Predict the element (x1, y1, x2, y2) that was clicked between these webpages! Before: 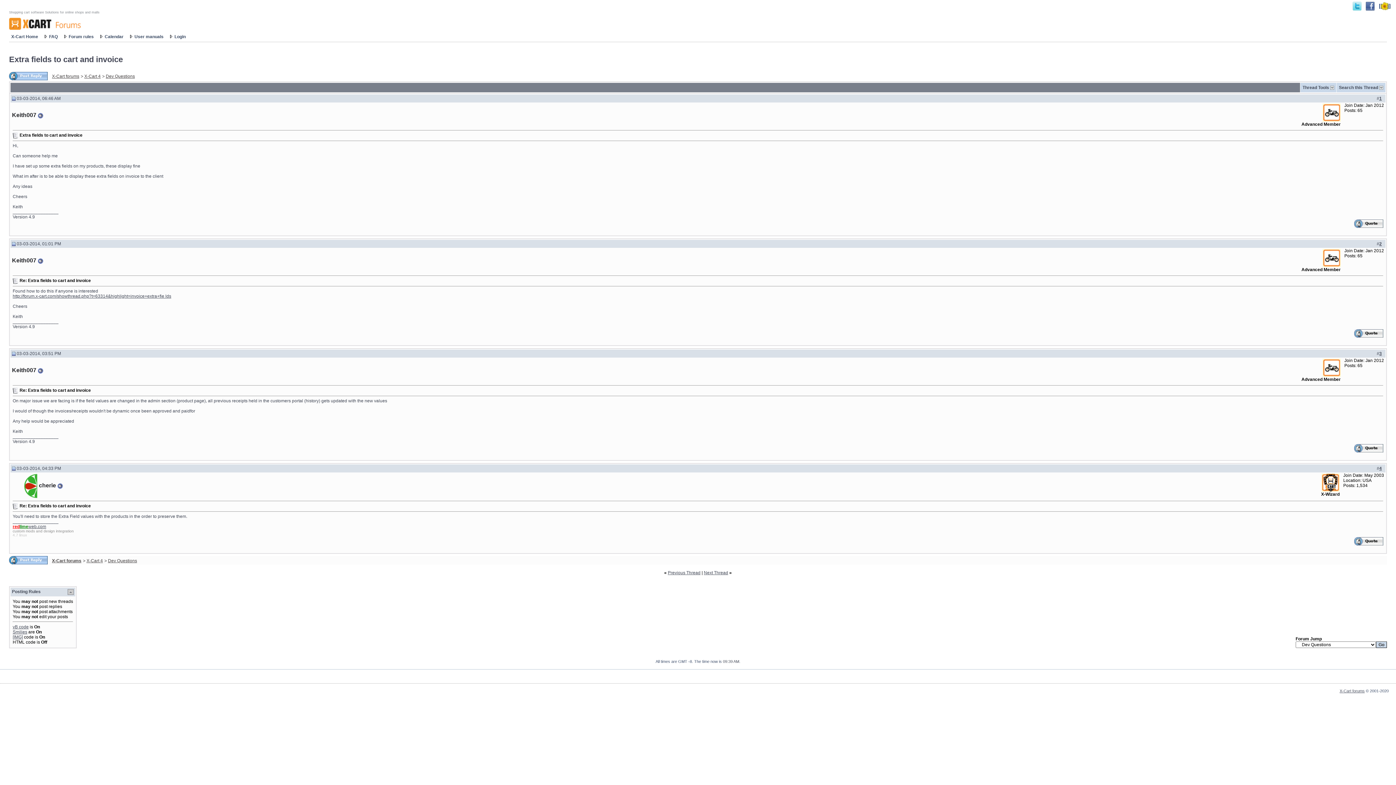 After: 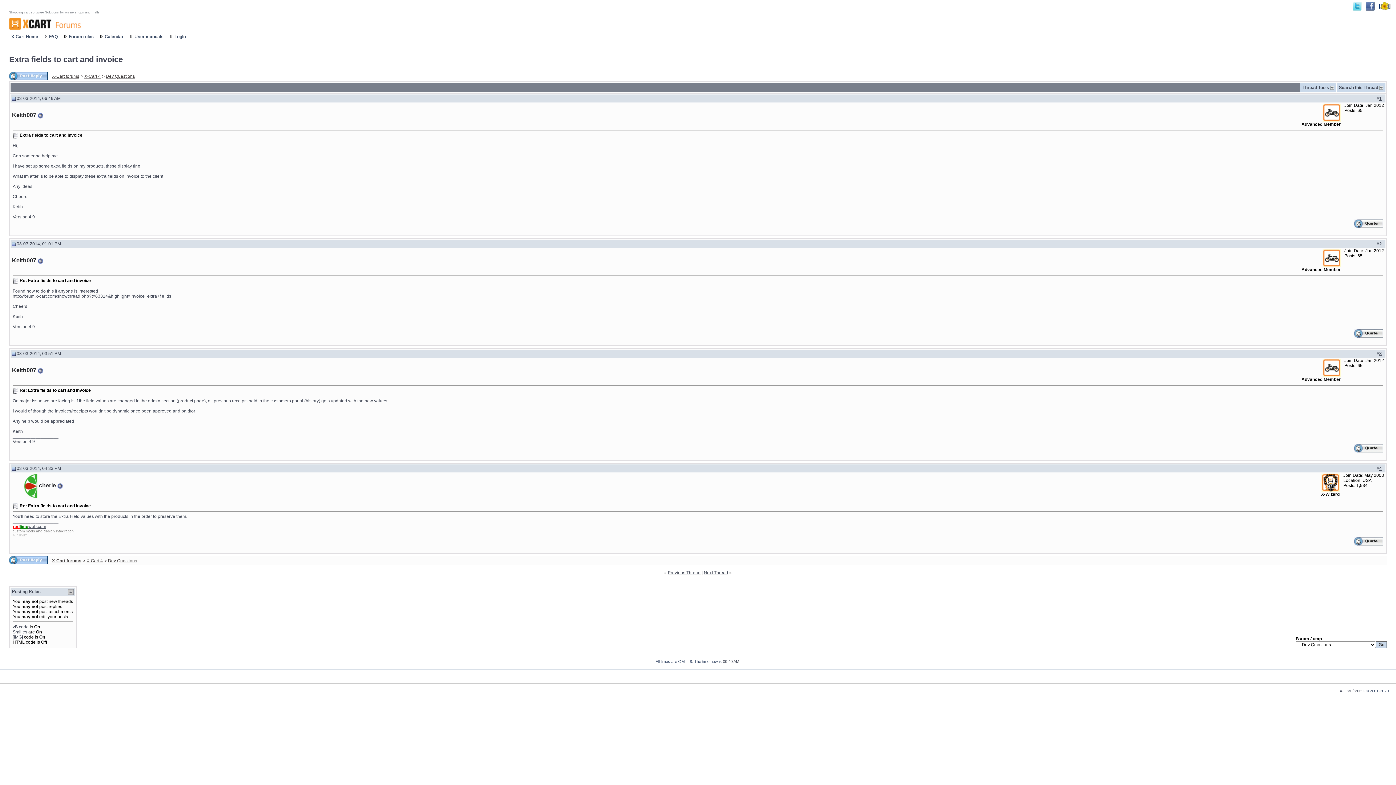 Action: bbox: (12, 466, 15, 471)